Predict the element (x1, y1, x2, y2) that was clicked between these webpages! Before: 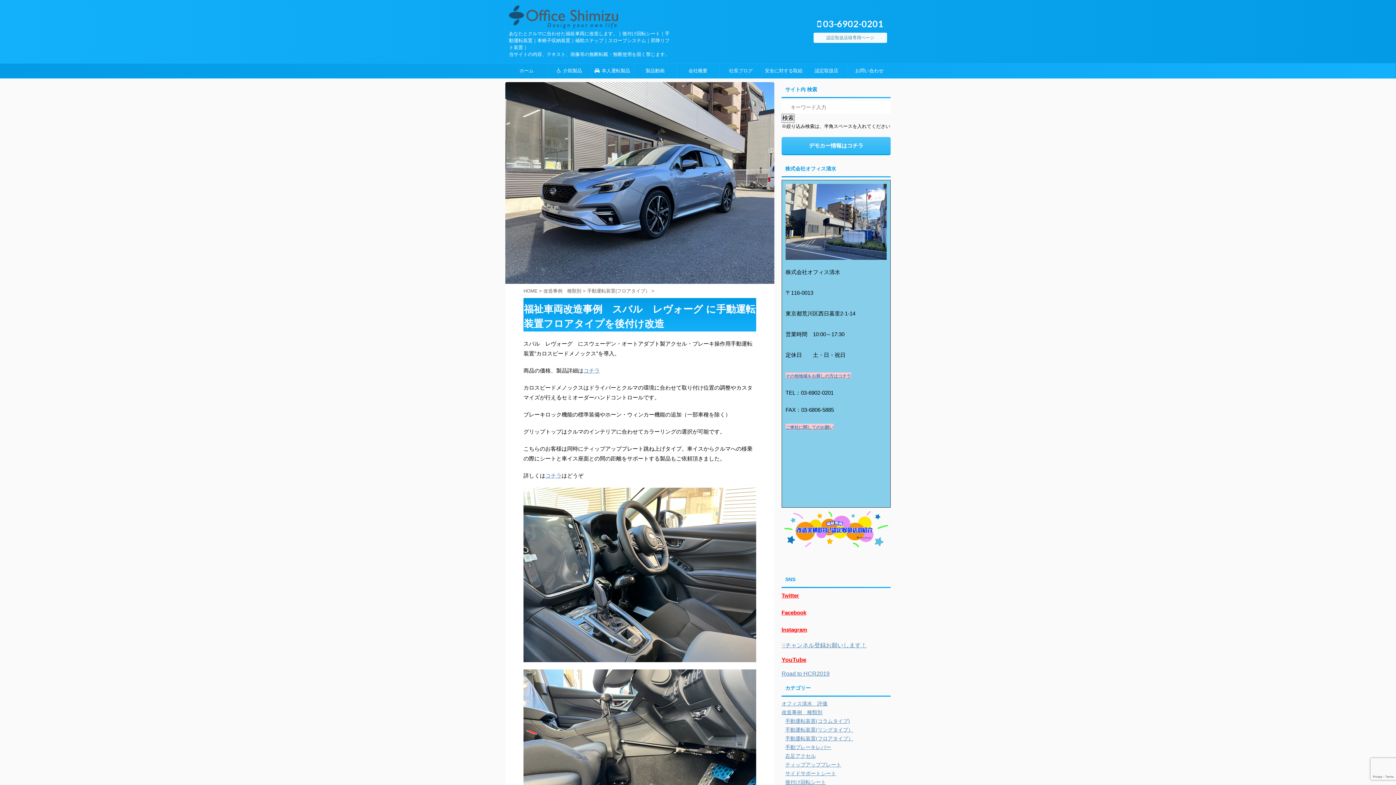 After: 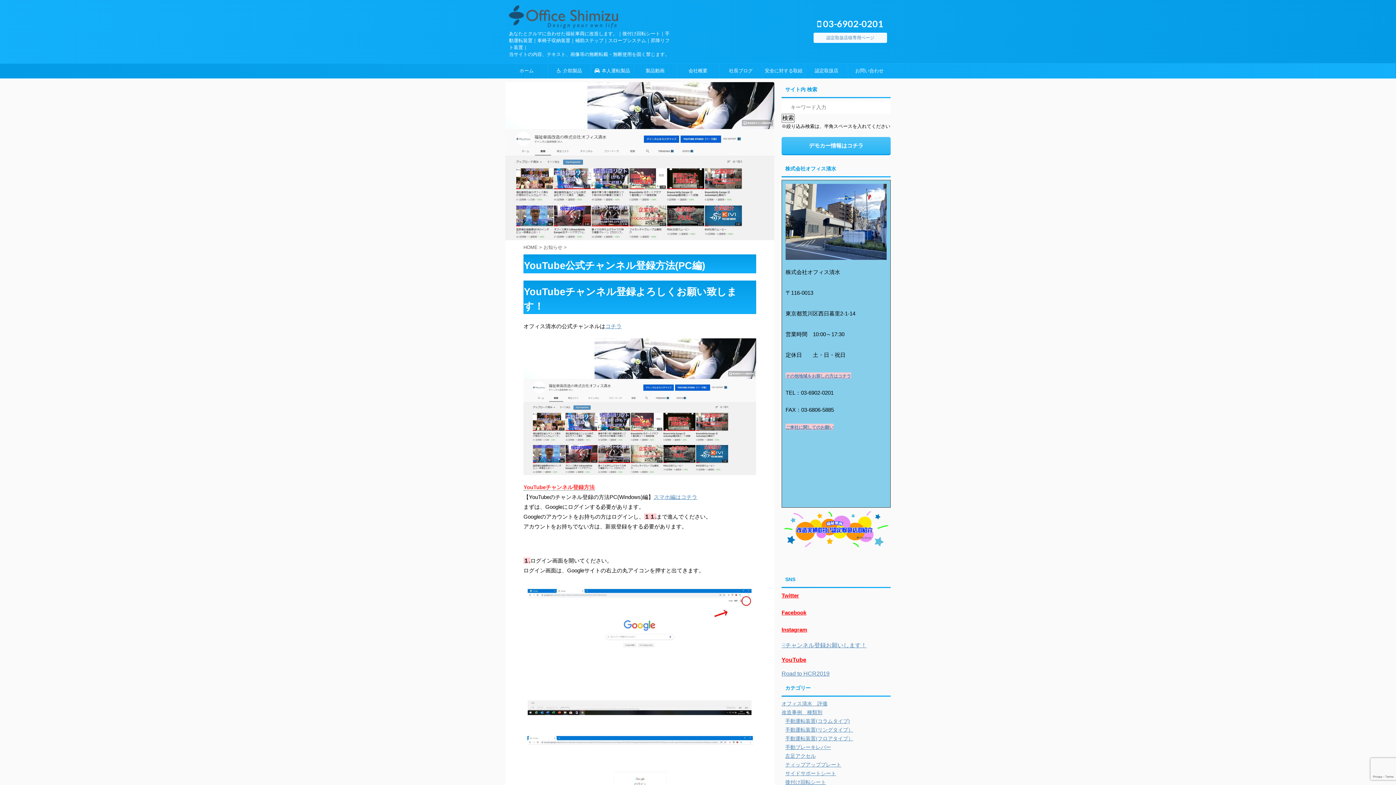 Action: bbox: (781, 642, 866, 648) label: ☟チャンネル登録お願いします！